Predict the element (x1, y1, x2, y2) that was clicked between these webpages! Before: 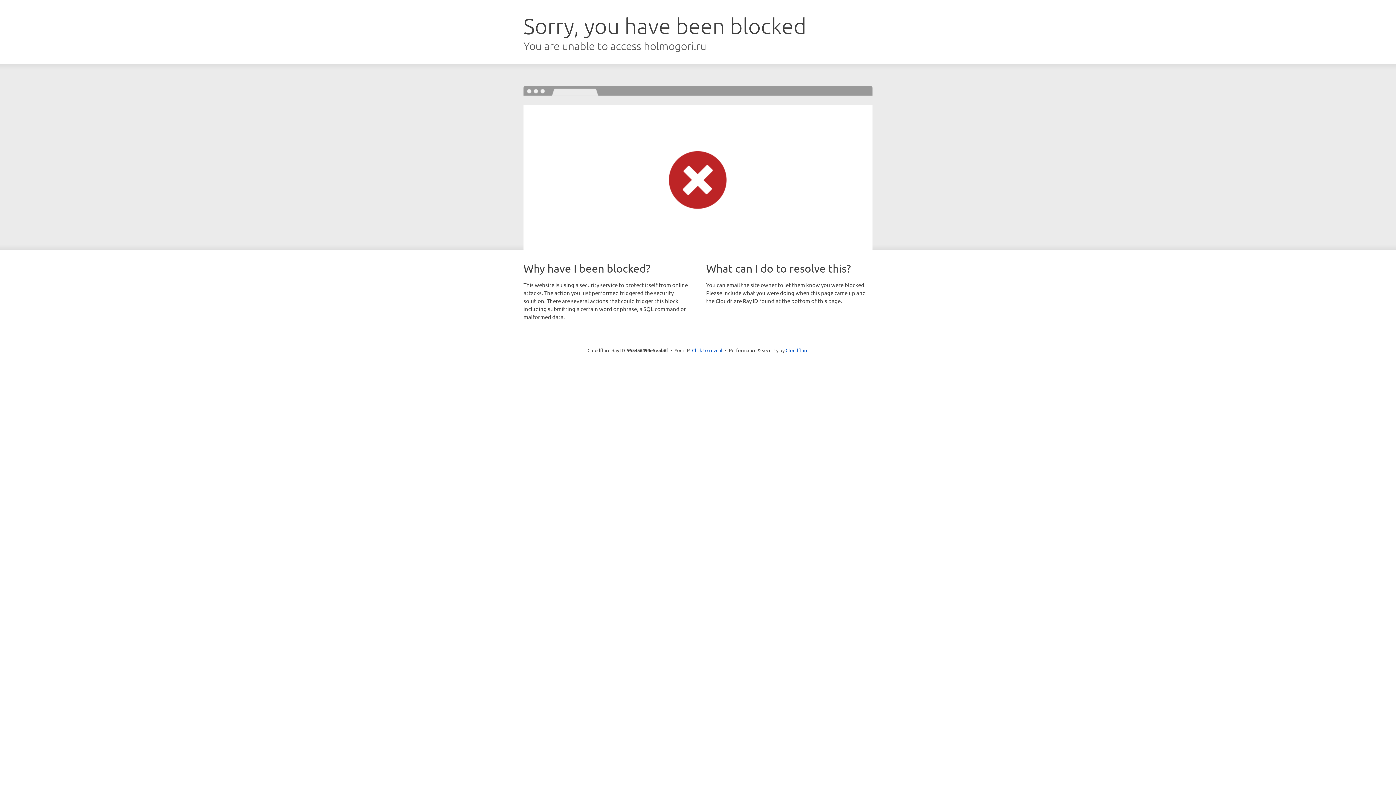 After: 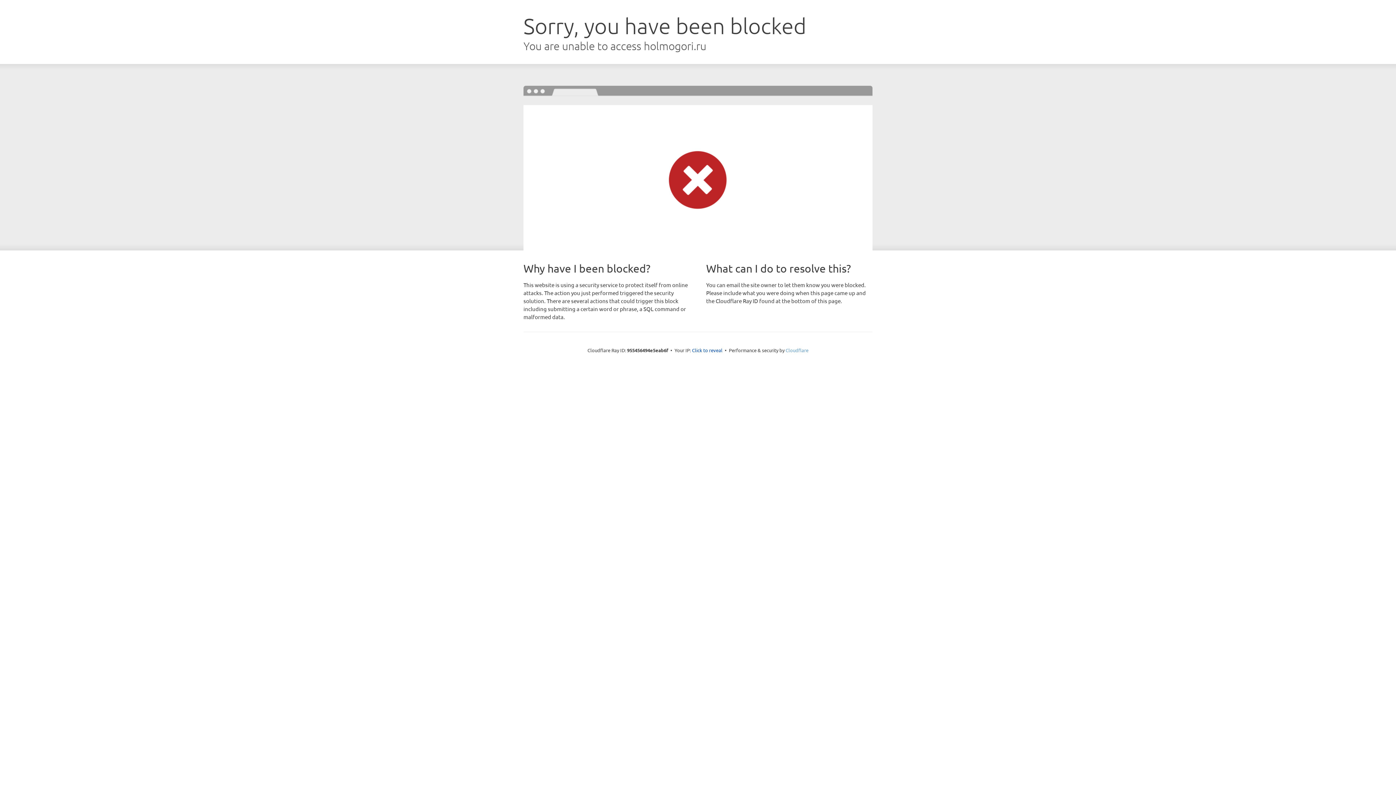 Action: bbox: (785, 347, 808, 353) label: Cloudflare